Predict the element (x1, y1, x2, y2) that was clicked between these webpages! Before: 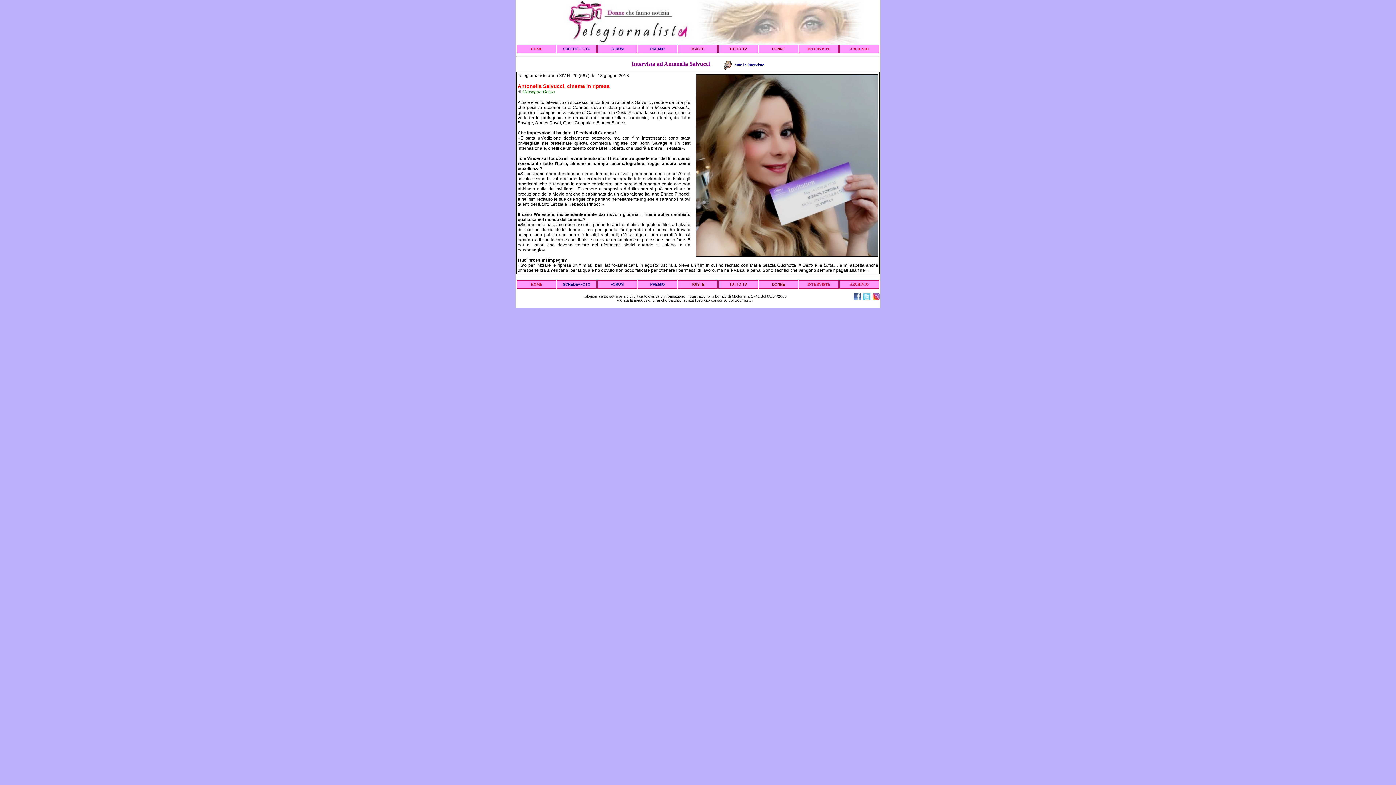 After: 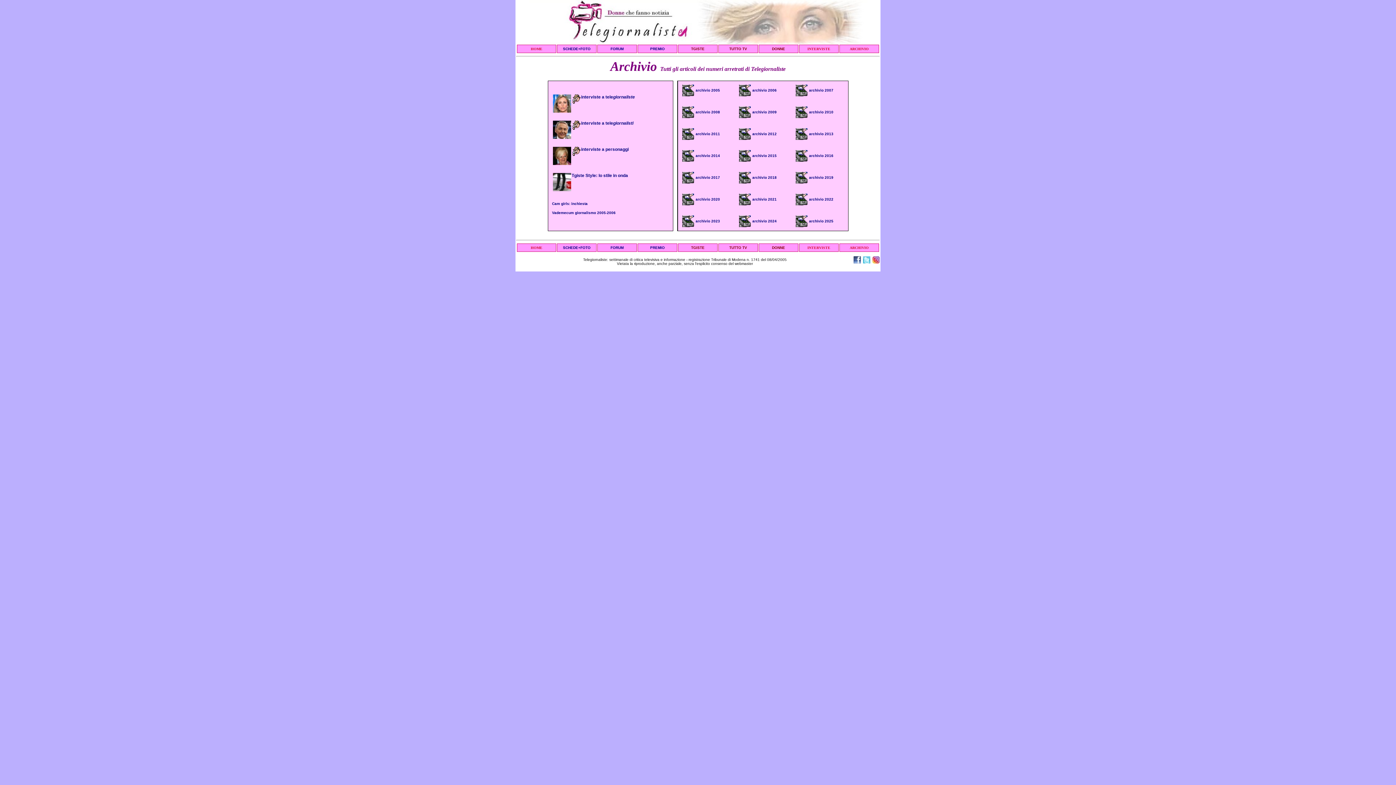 Action: label: ARCHIVIO bbox: (850, 282, 868, 286)